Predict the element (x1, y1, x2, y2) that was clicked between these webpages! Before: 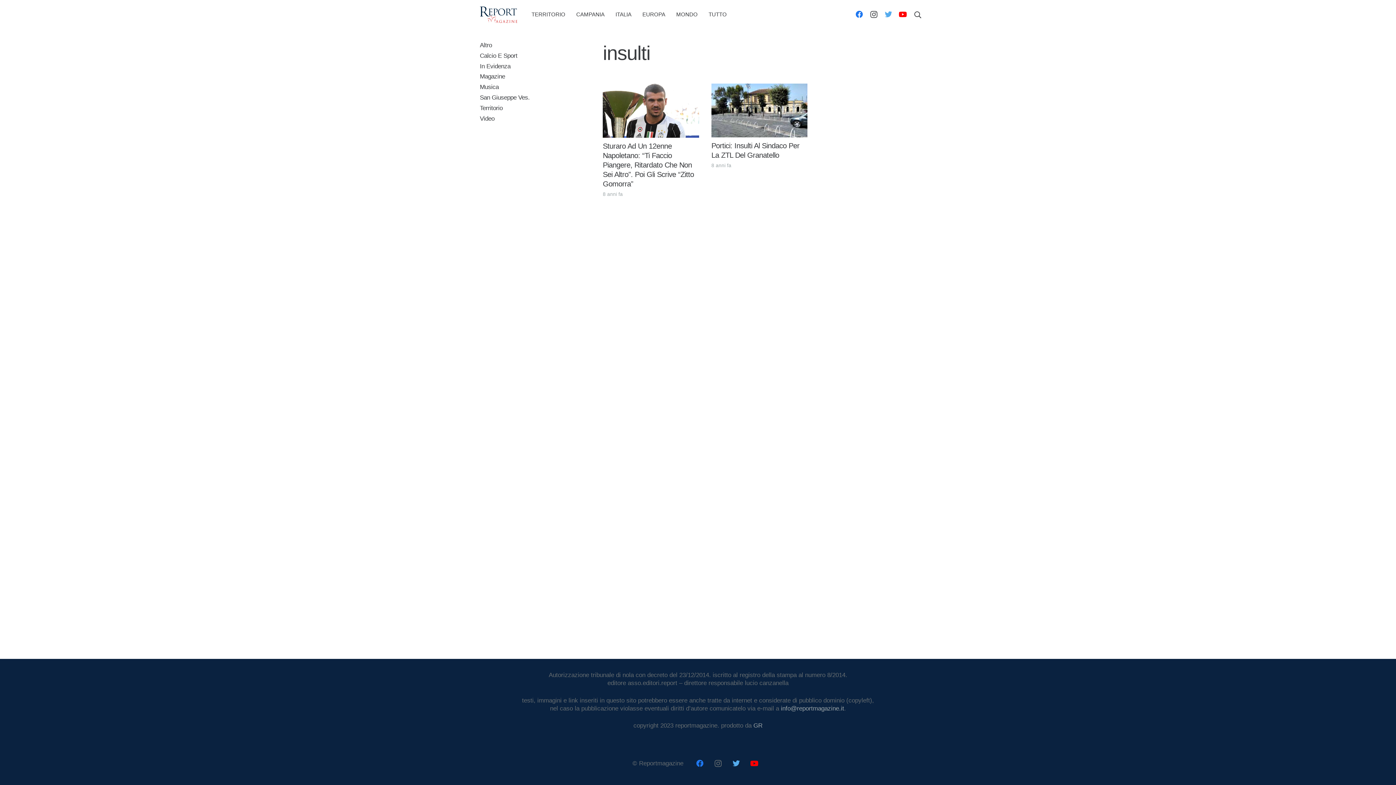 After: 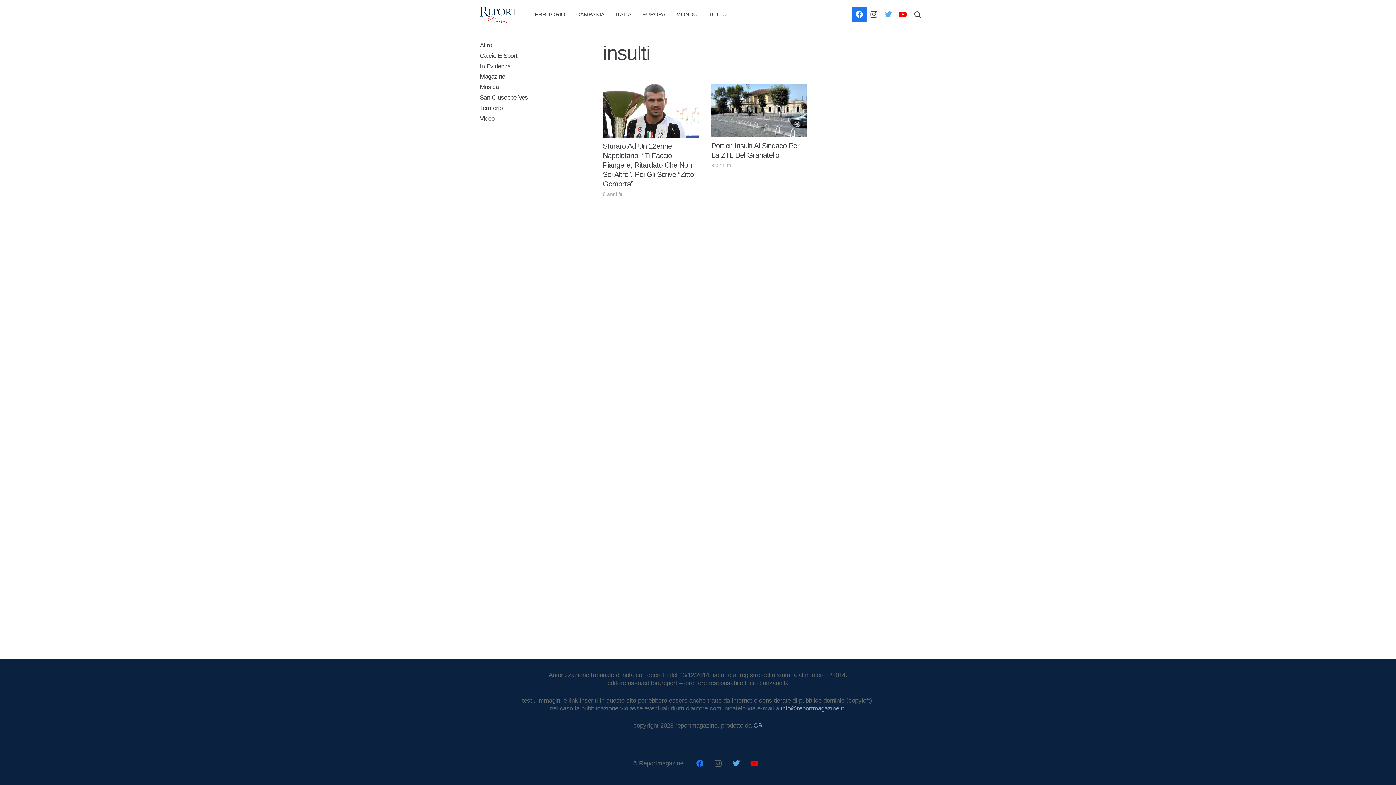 Action: label: Facebook bbox: (852, 7, 866, 21)